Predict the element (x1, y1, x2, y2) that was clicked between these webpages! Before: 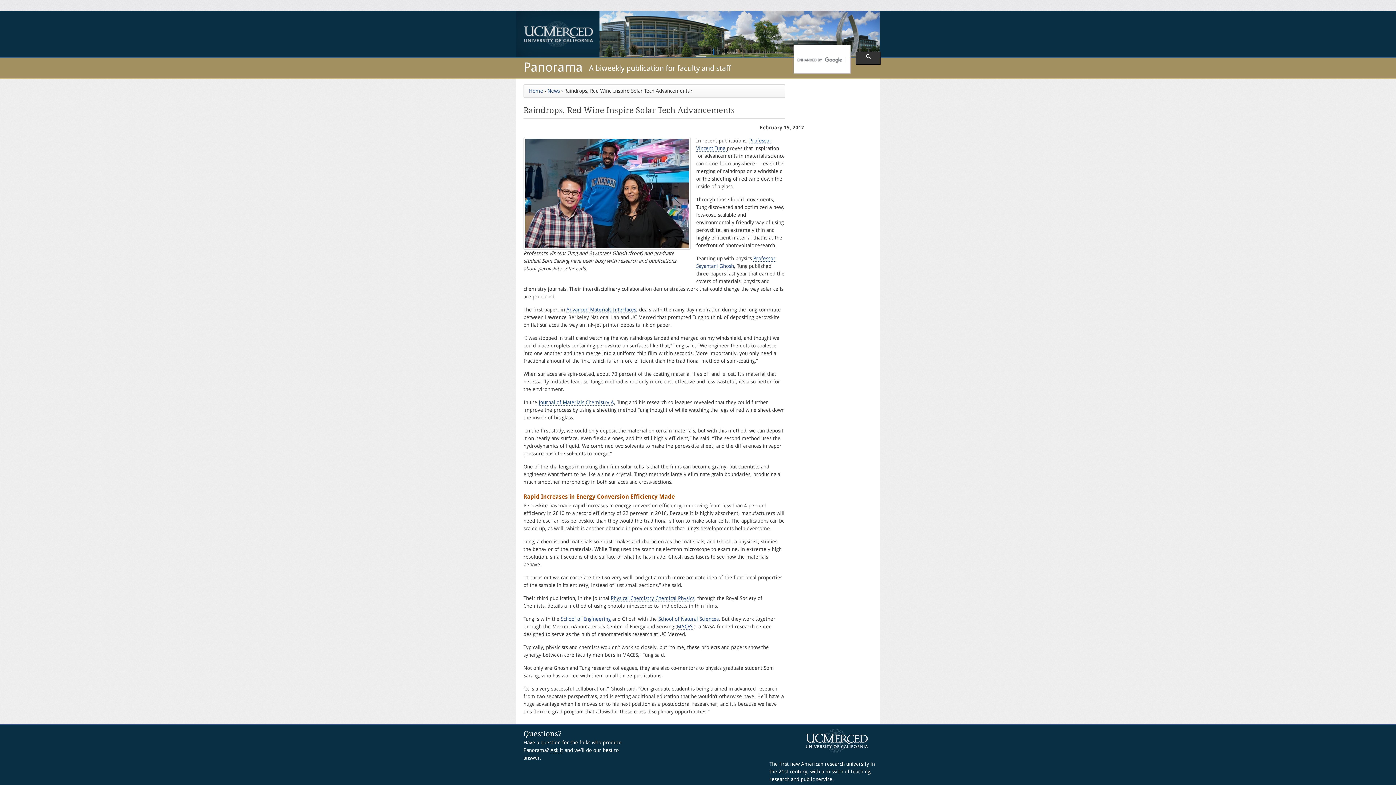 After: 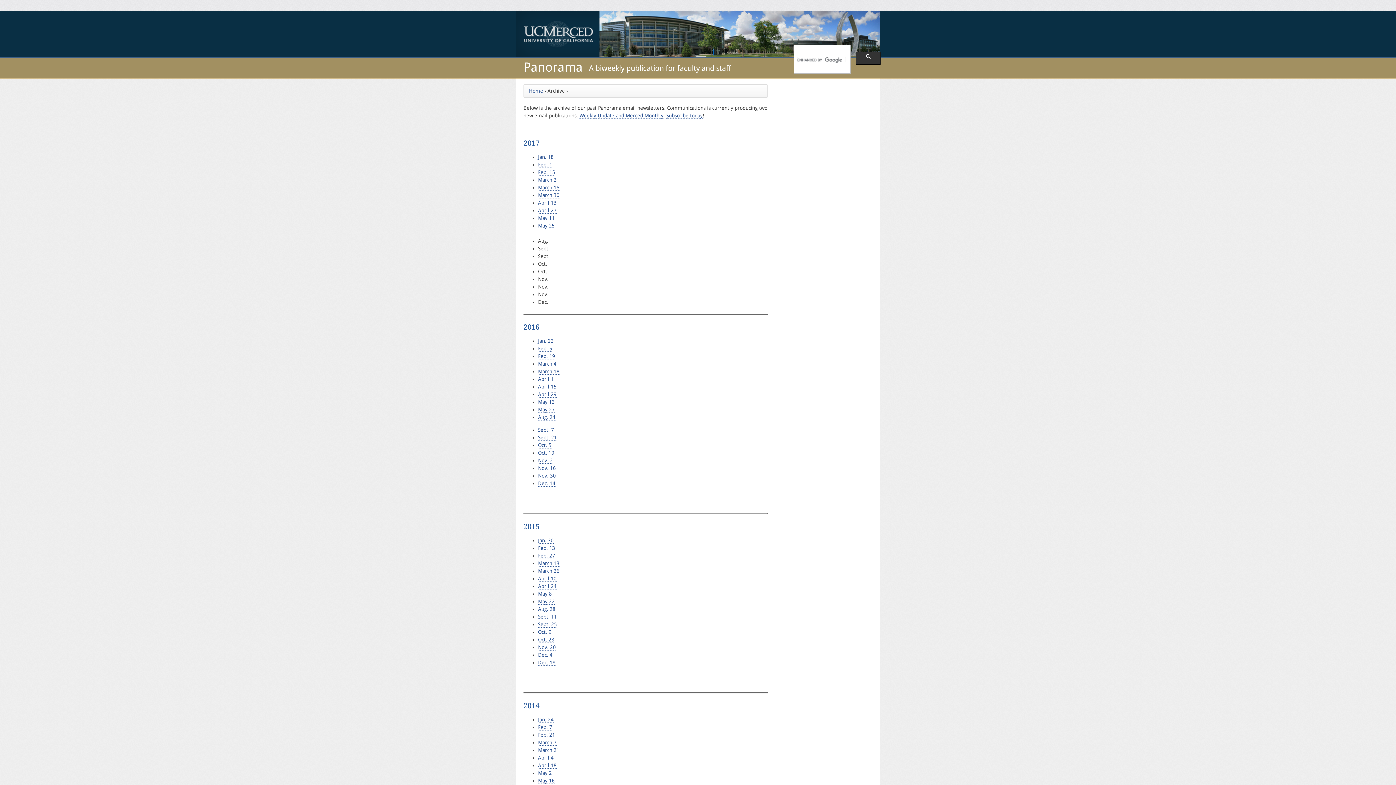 Action: bbox: (523, 59, 582, 74) label: Panorama